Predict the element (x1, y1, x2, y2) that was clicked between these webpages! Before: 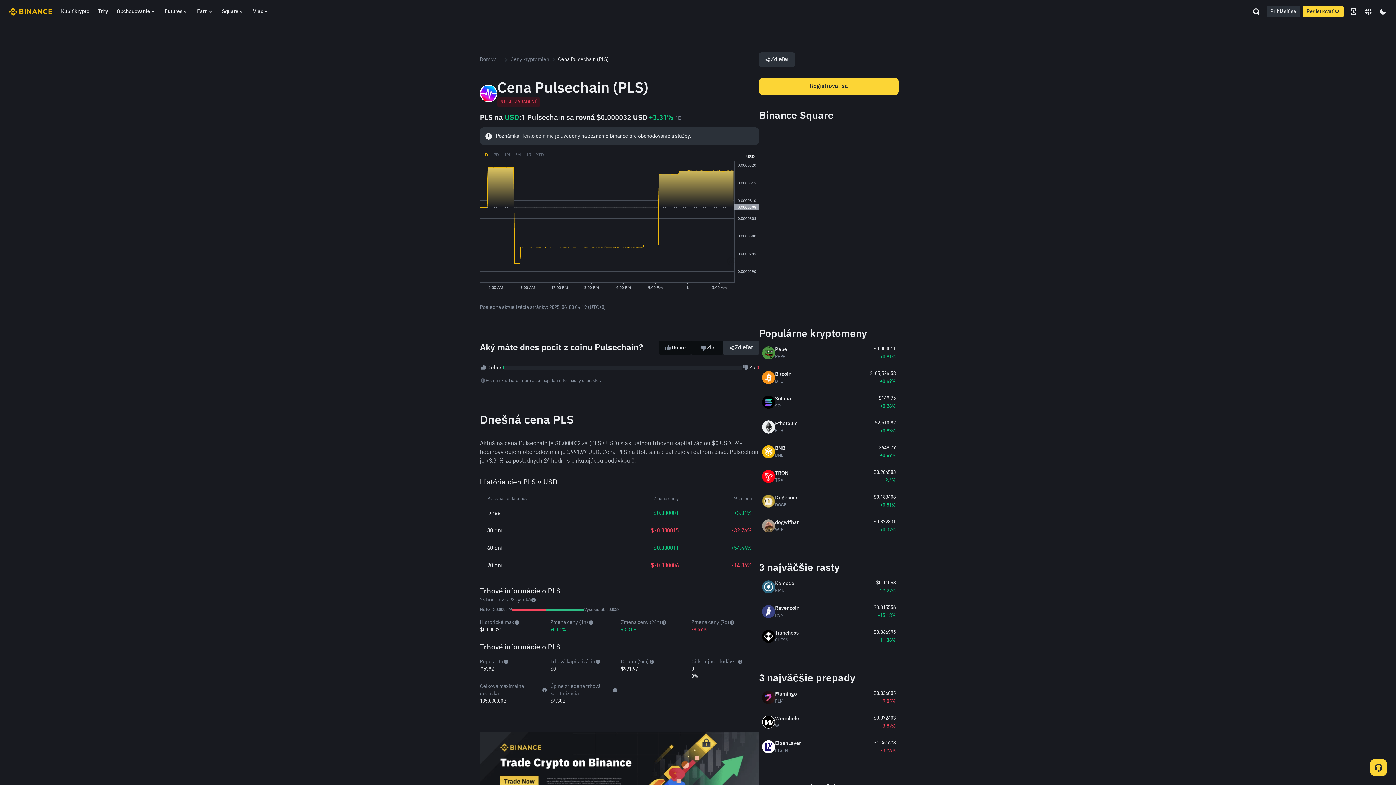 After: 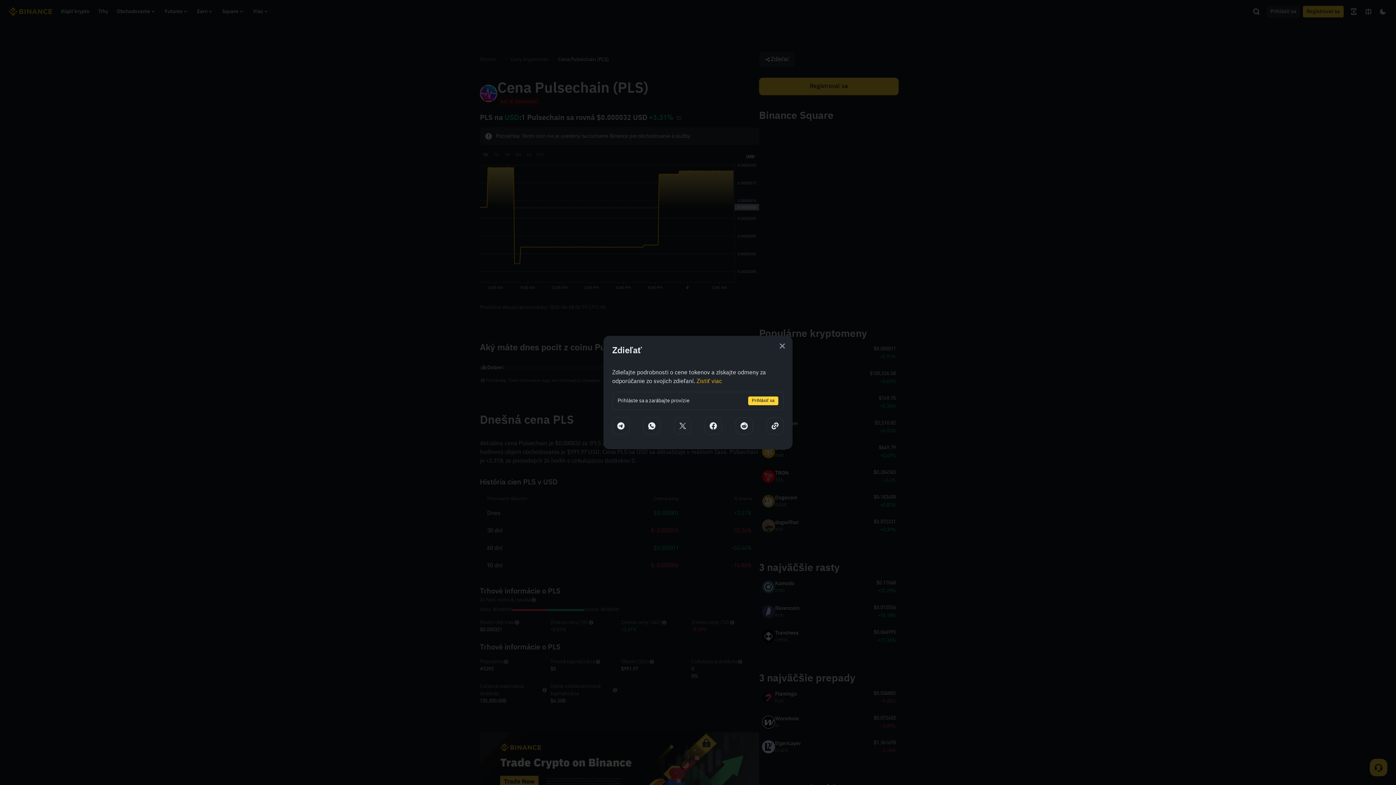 Action: bbox: (759, 52, 795, 66) label: Share